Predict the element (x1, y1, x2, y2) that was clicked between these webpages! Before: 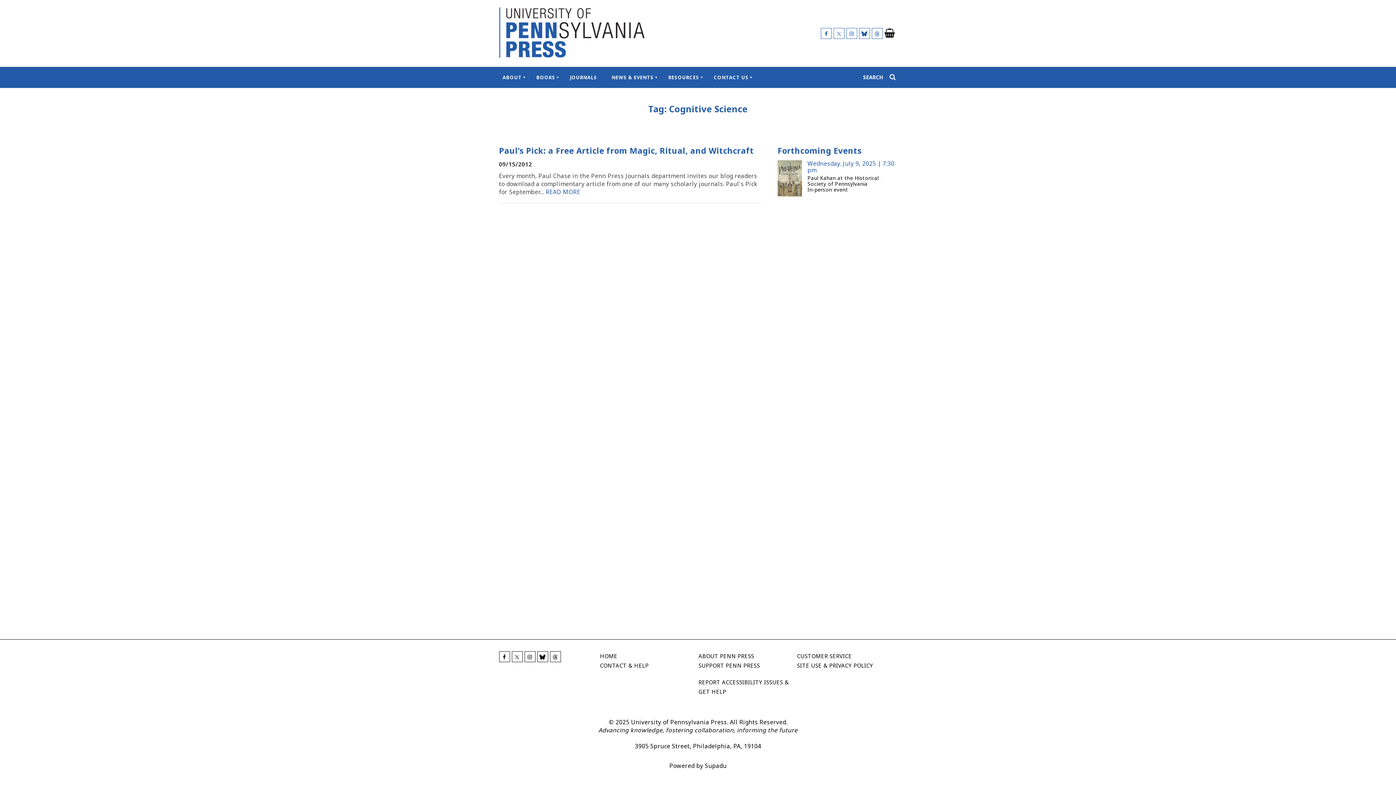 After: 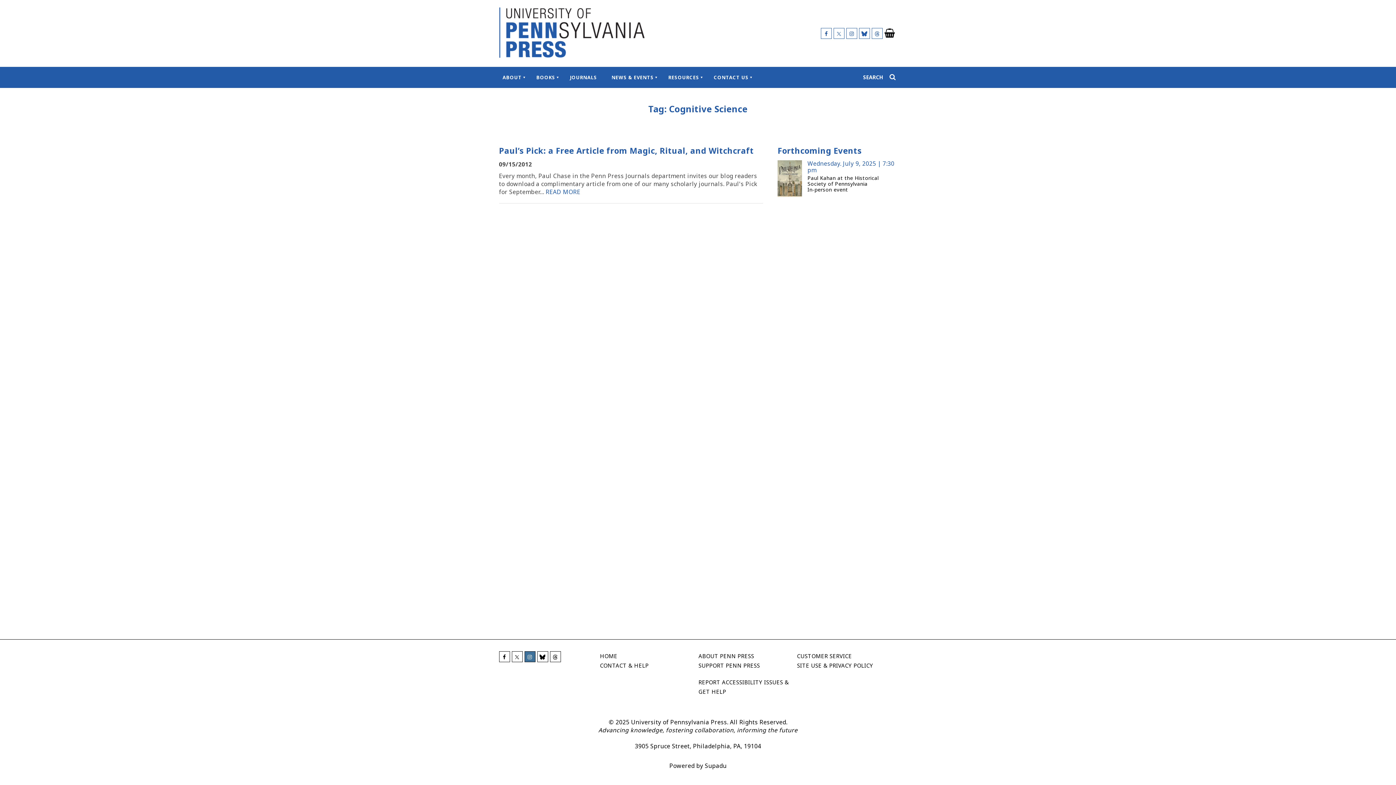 Action: bbox: (524, 651, 535, 662)